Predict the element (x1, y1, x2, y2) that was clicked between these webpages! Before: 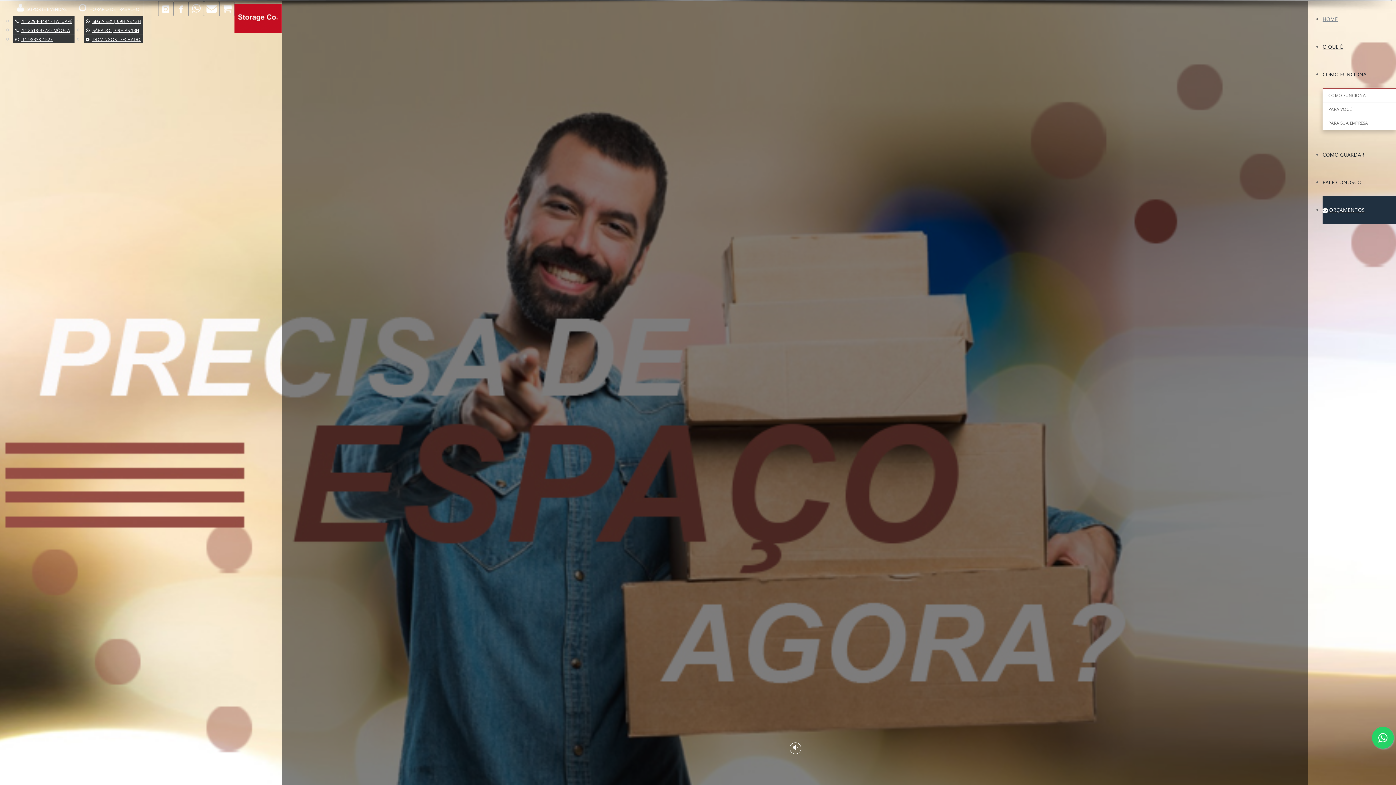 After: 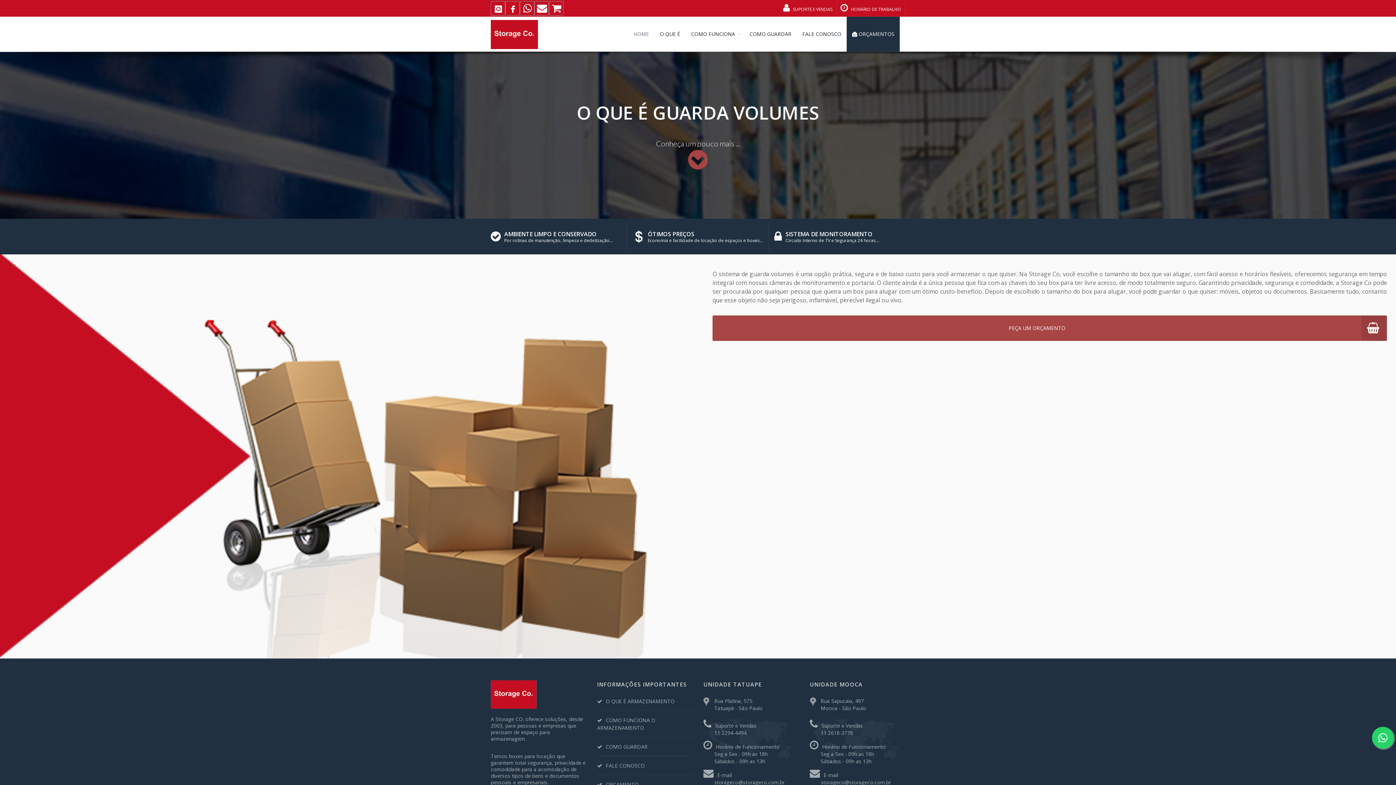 Action: label: O QUE É bbox: (1322, 43, 1343, 50)